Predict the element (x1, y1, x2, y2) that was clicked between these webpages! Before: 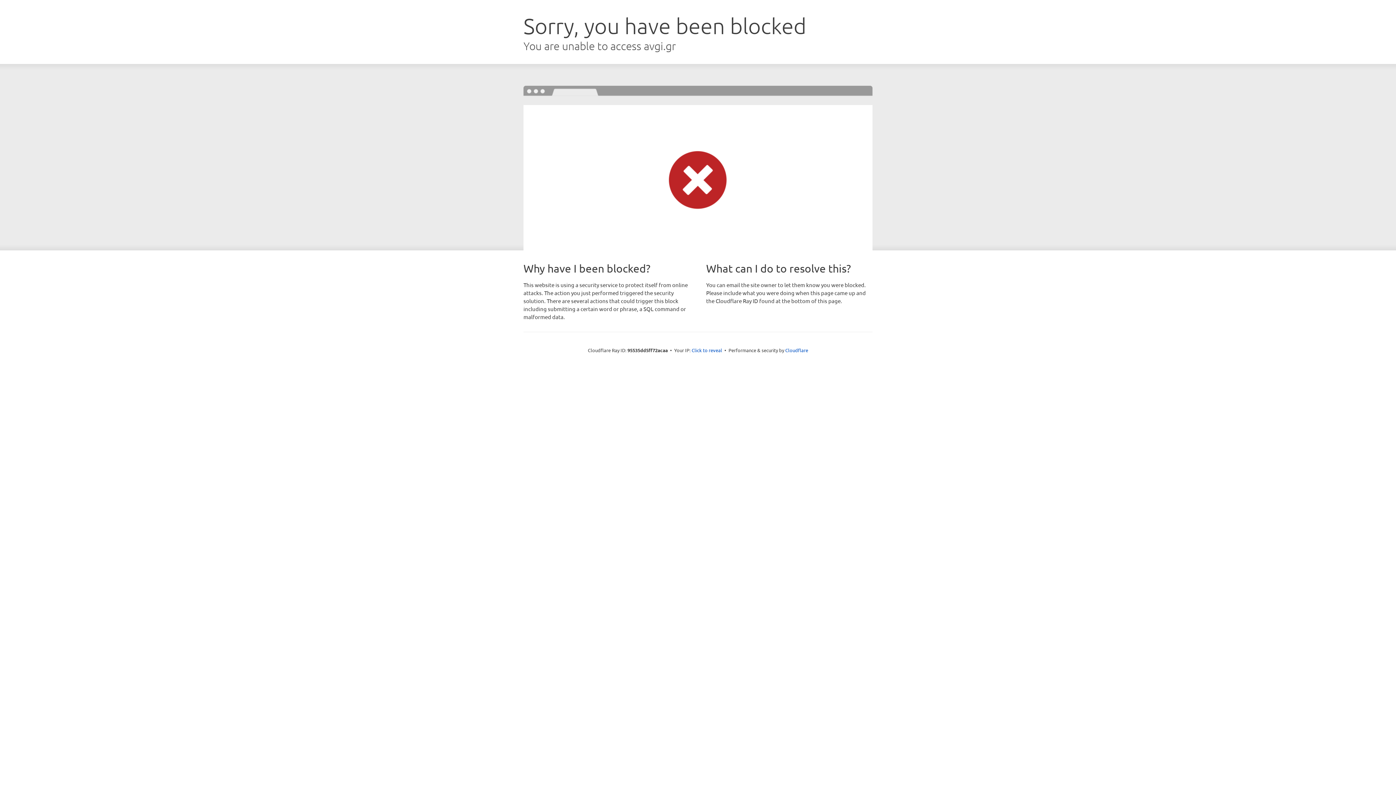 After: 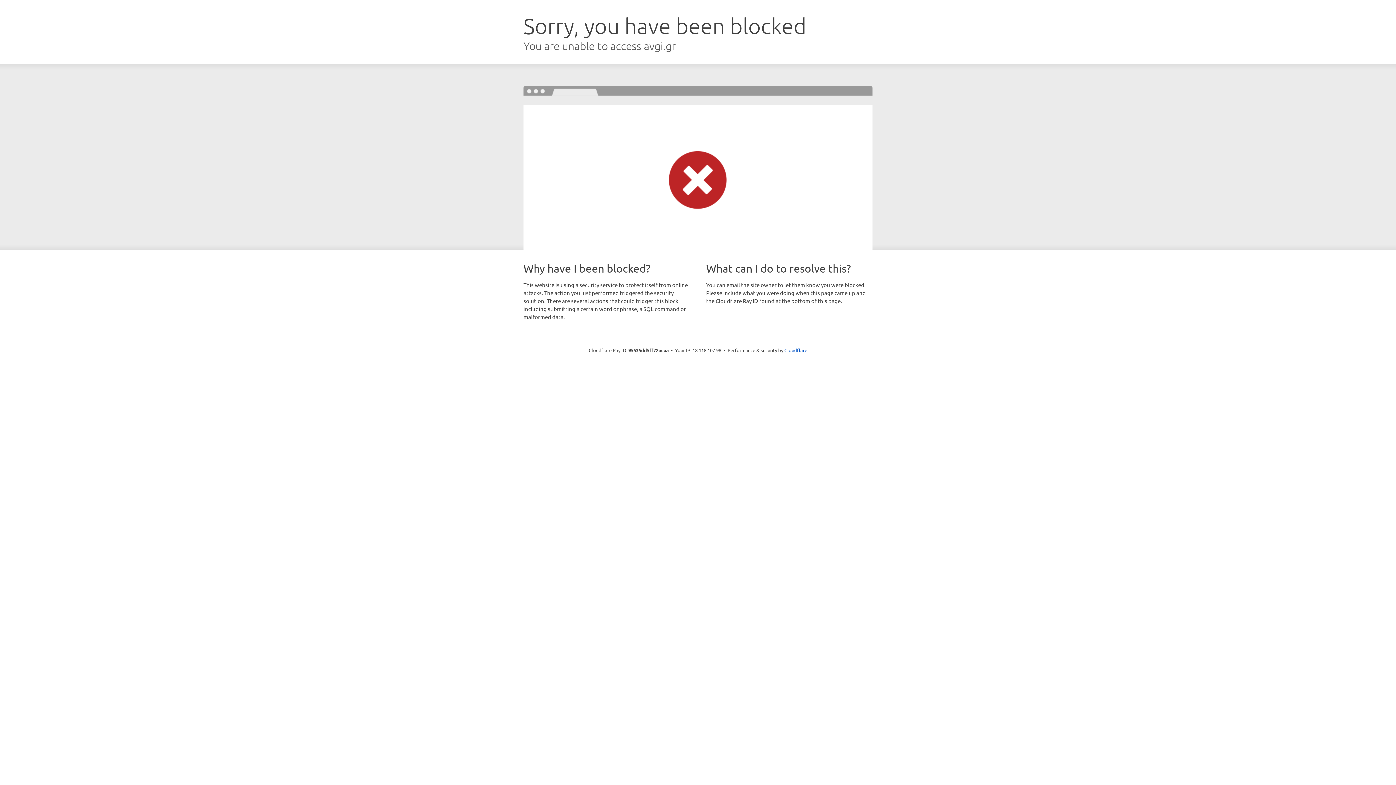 Action: label: Click to reveal bbox: (691, 346, 722, 353)